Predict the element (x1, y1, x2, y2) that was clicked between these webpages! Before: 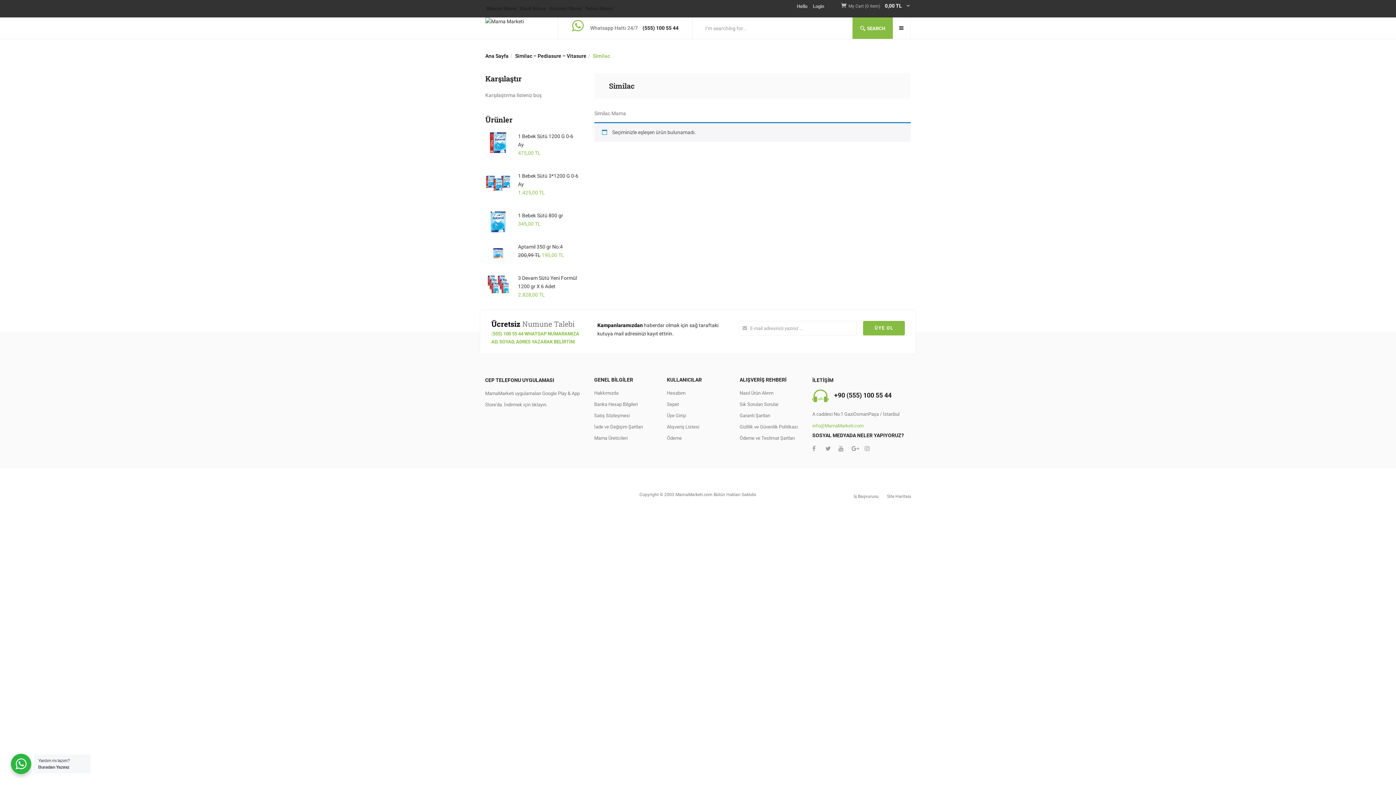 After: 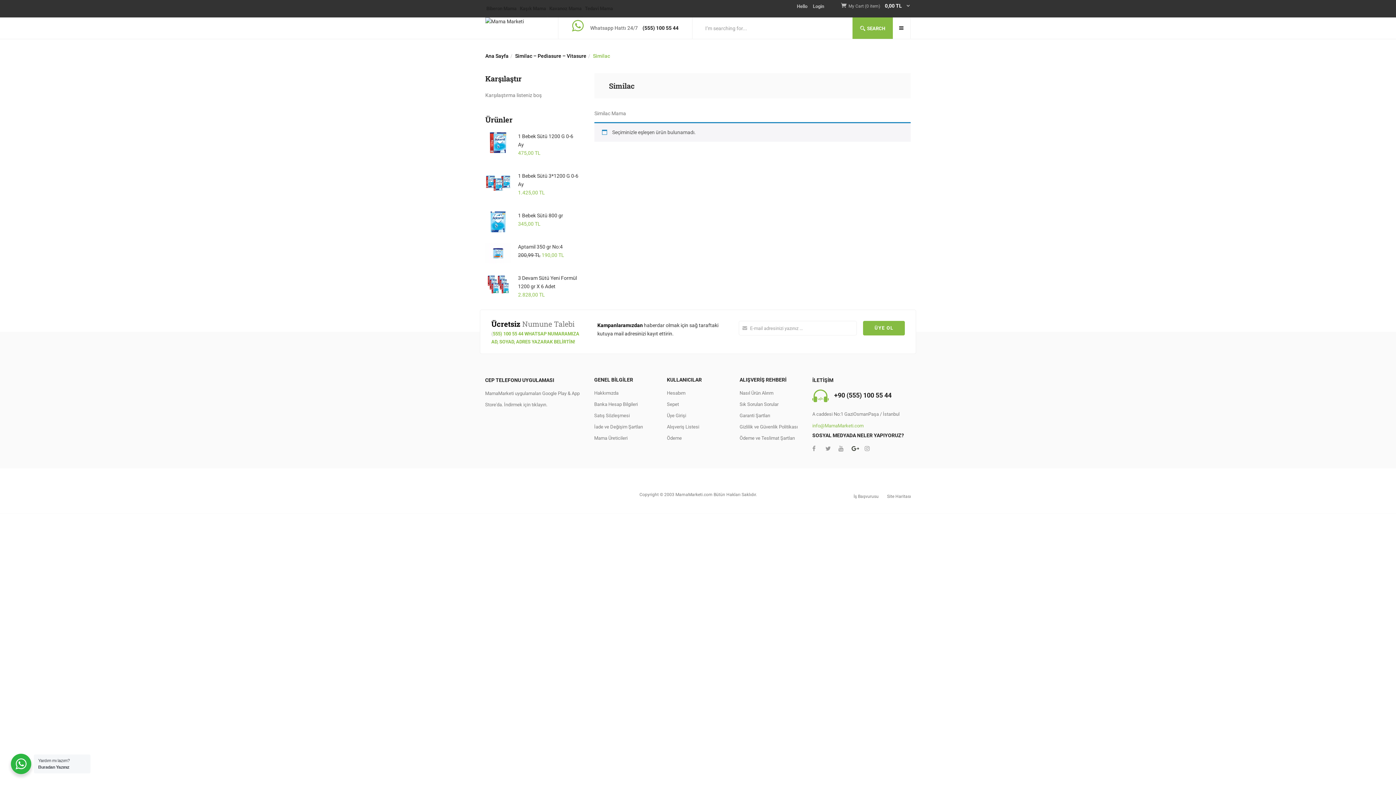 Action: bbox: (851, 443, 862, 454)